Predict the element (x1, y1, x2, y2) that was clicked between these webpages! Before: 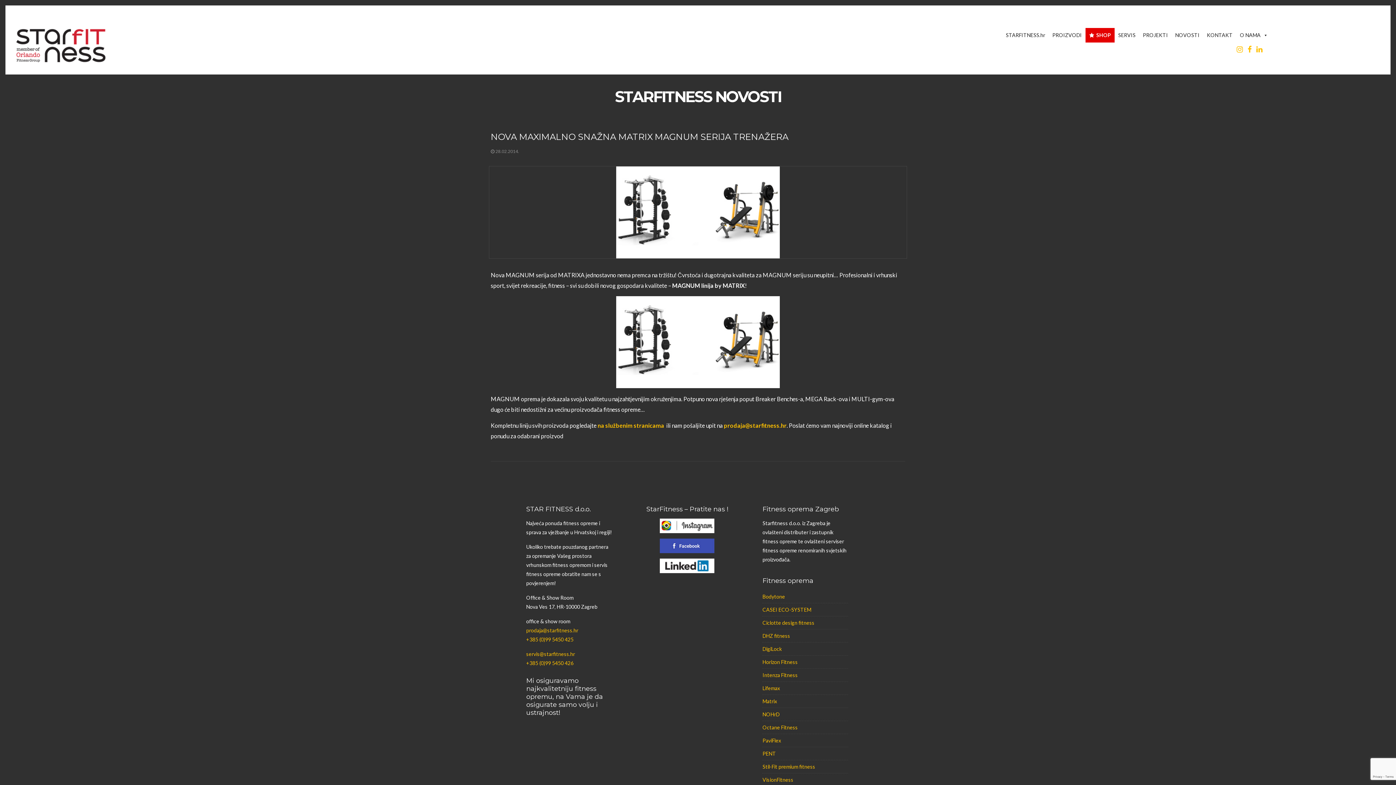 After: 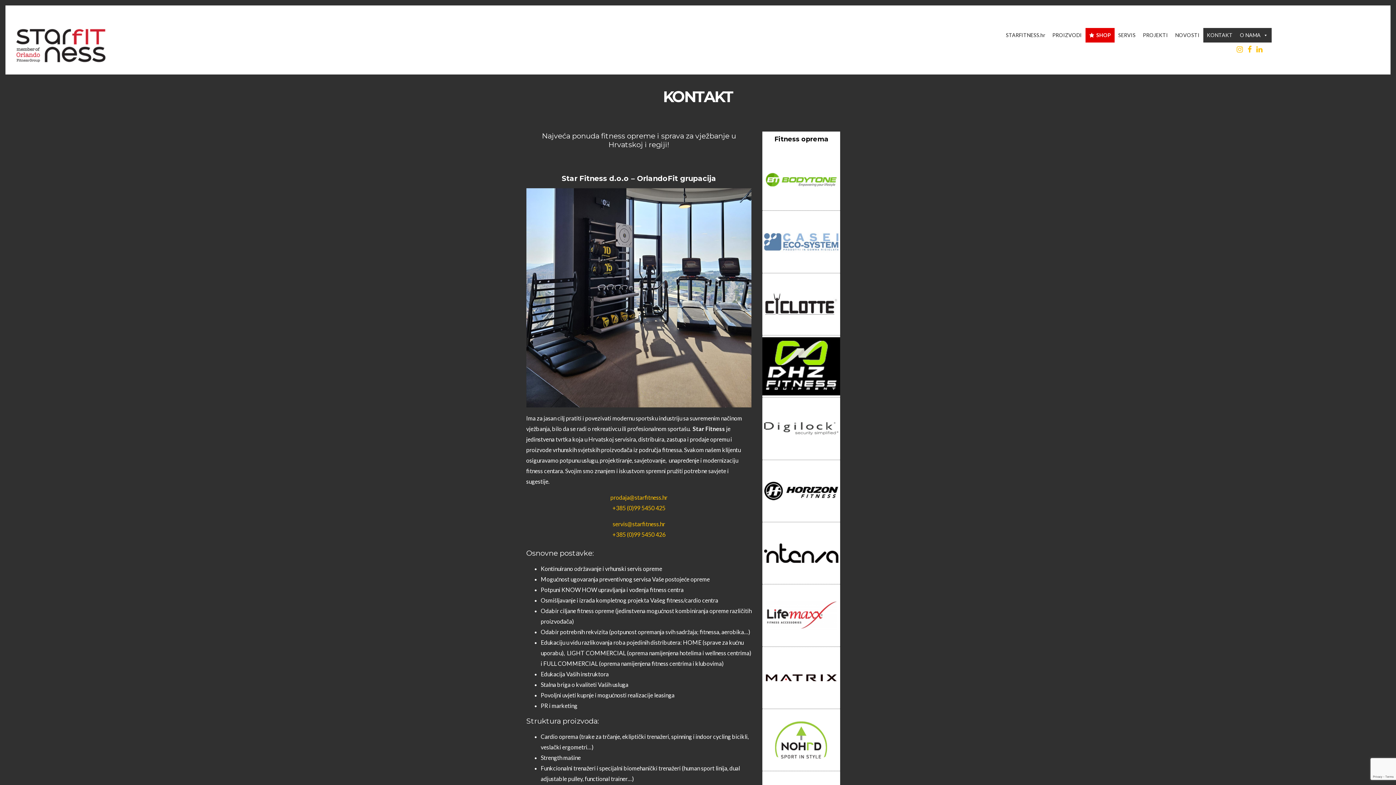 Action: label: KONTAKT bbox: (1203, 28, 1236, 42)